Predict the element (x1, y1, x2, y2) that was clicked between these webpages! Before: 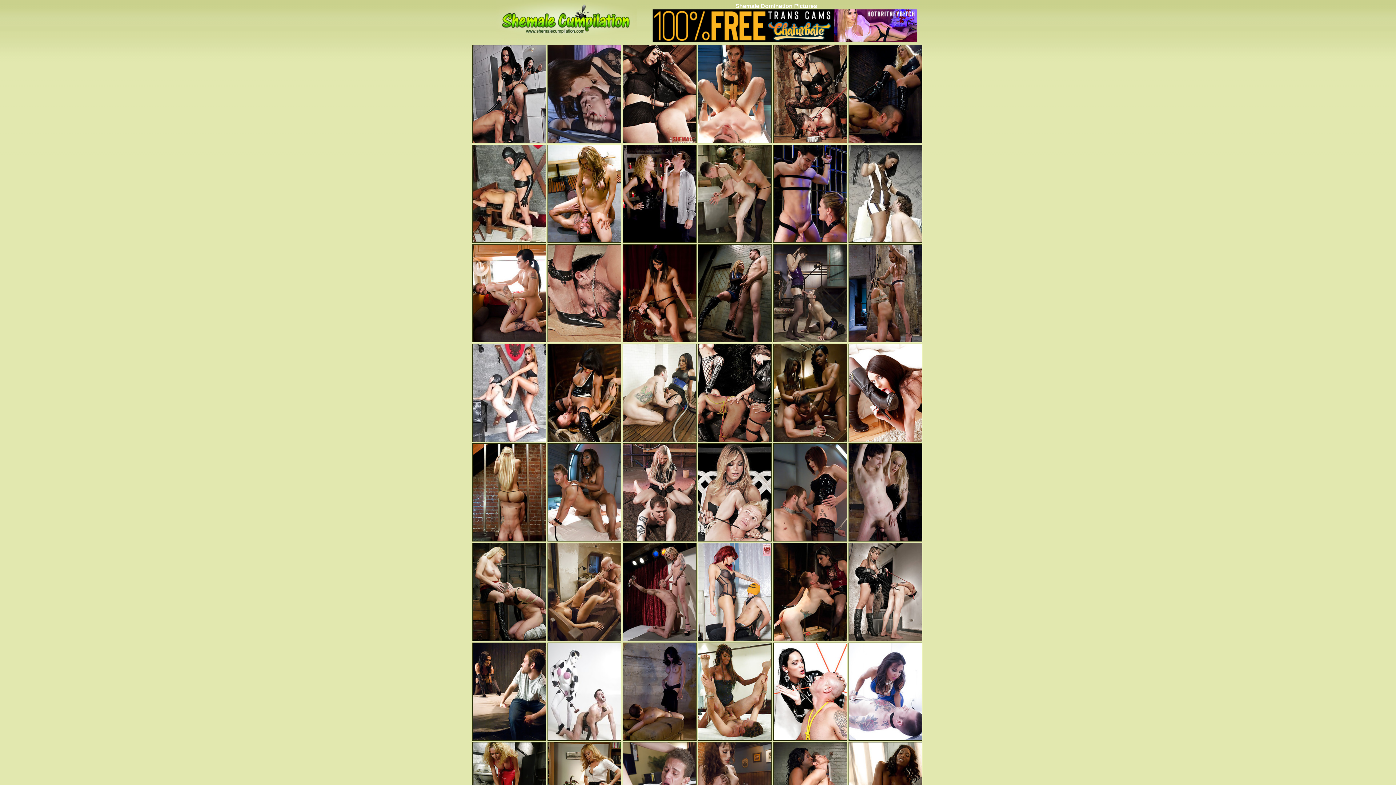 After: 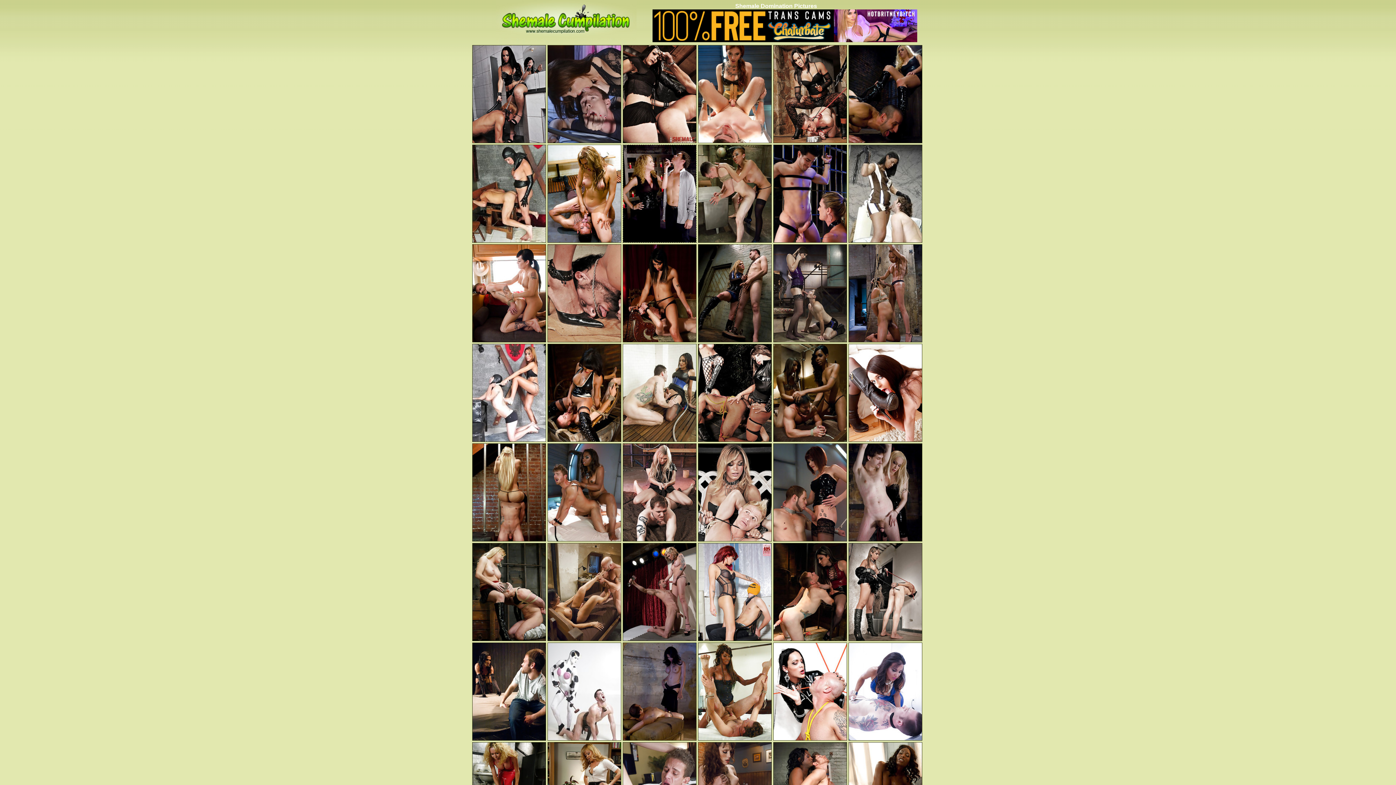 Action: bbox: (622, 238, 696, 244)